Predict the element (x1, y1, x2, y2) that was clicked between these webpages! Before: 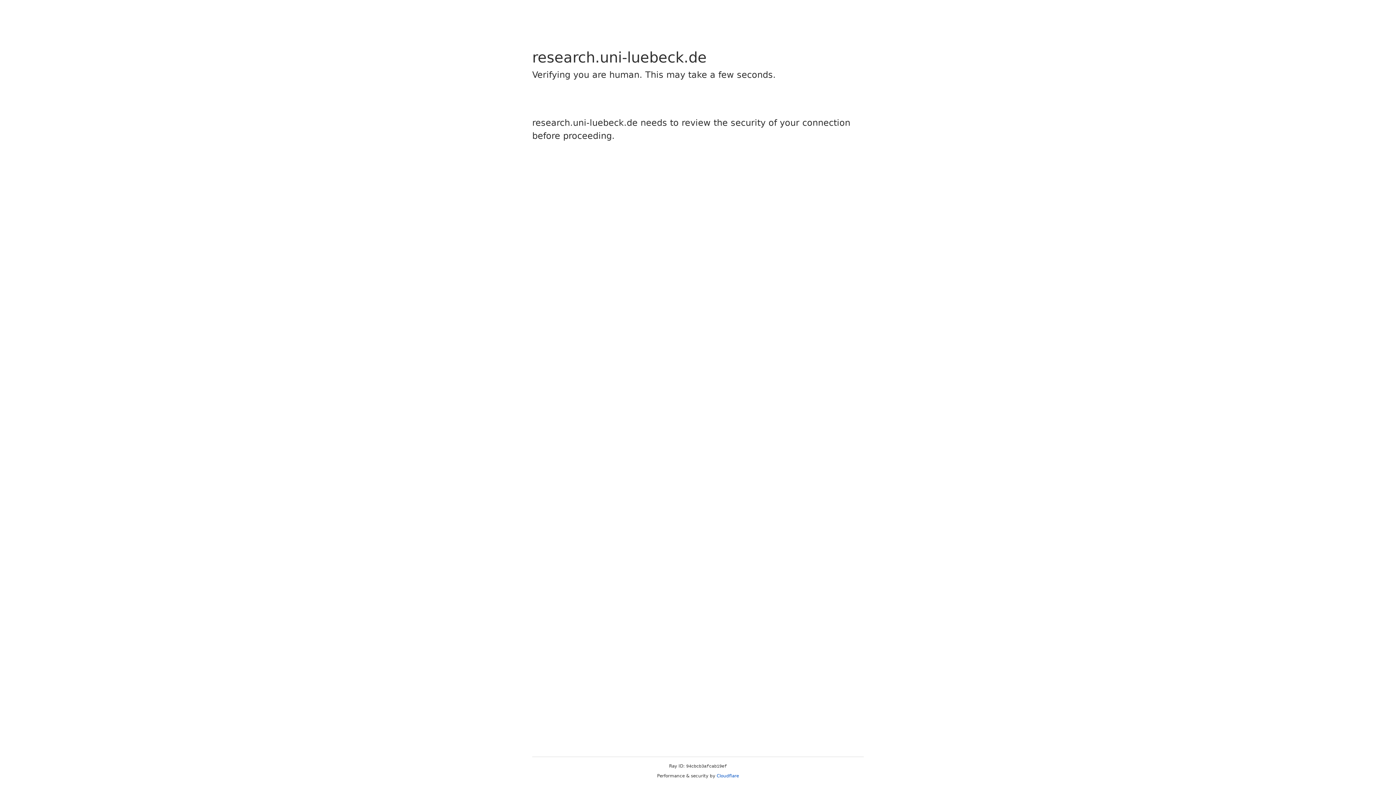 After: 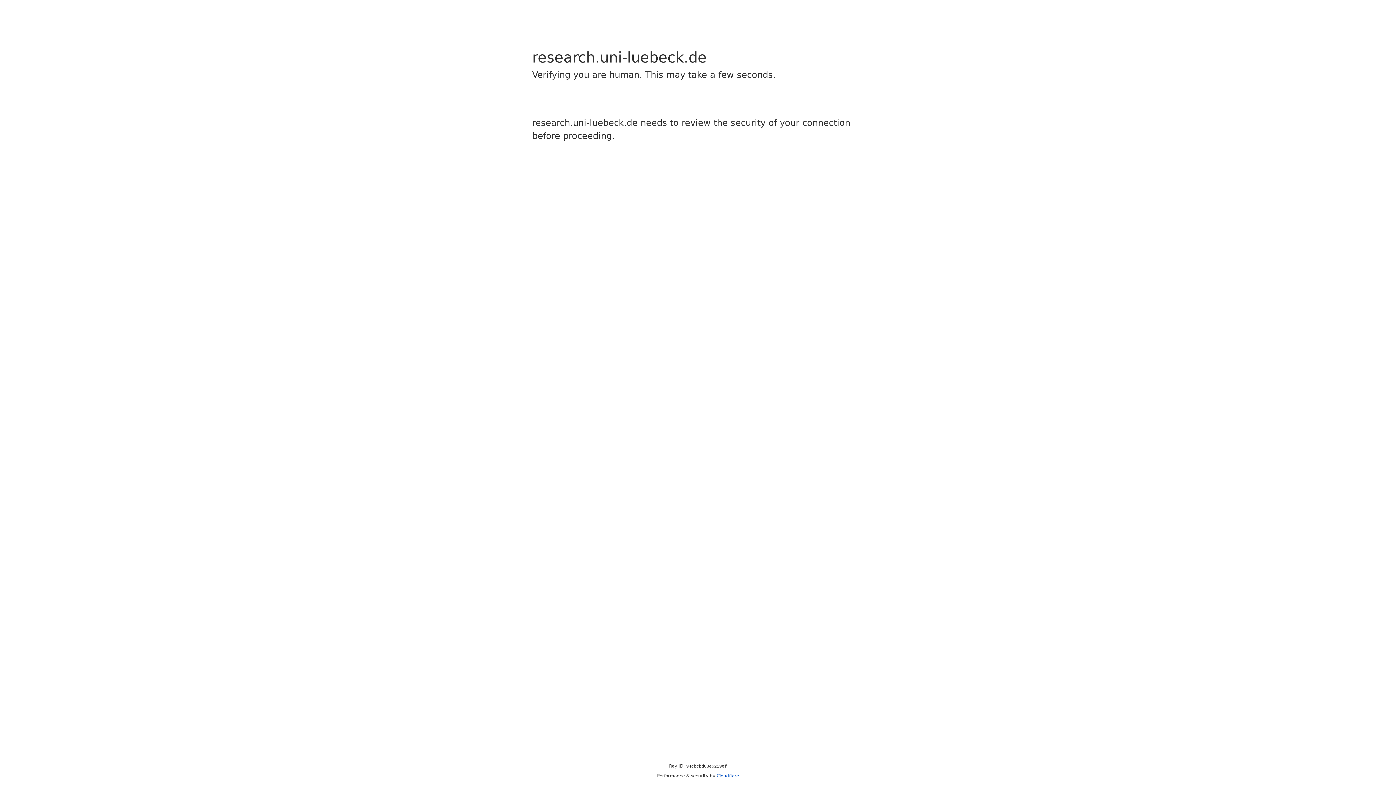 Action: label: Cloudflare bbox: (716, 773, 739, 778)